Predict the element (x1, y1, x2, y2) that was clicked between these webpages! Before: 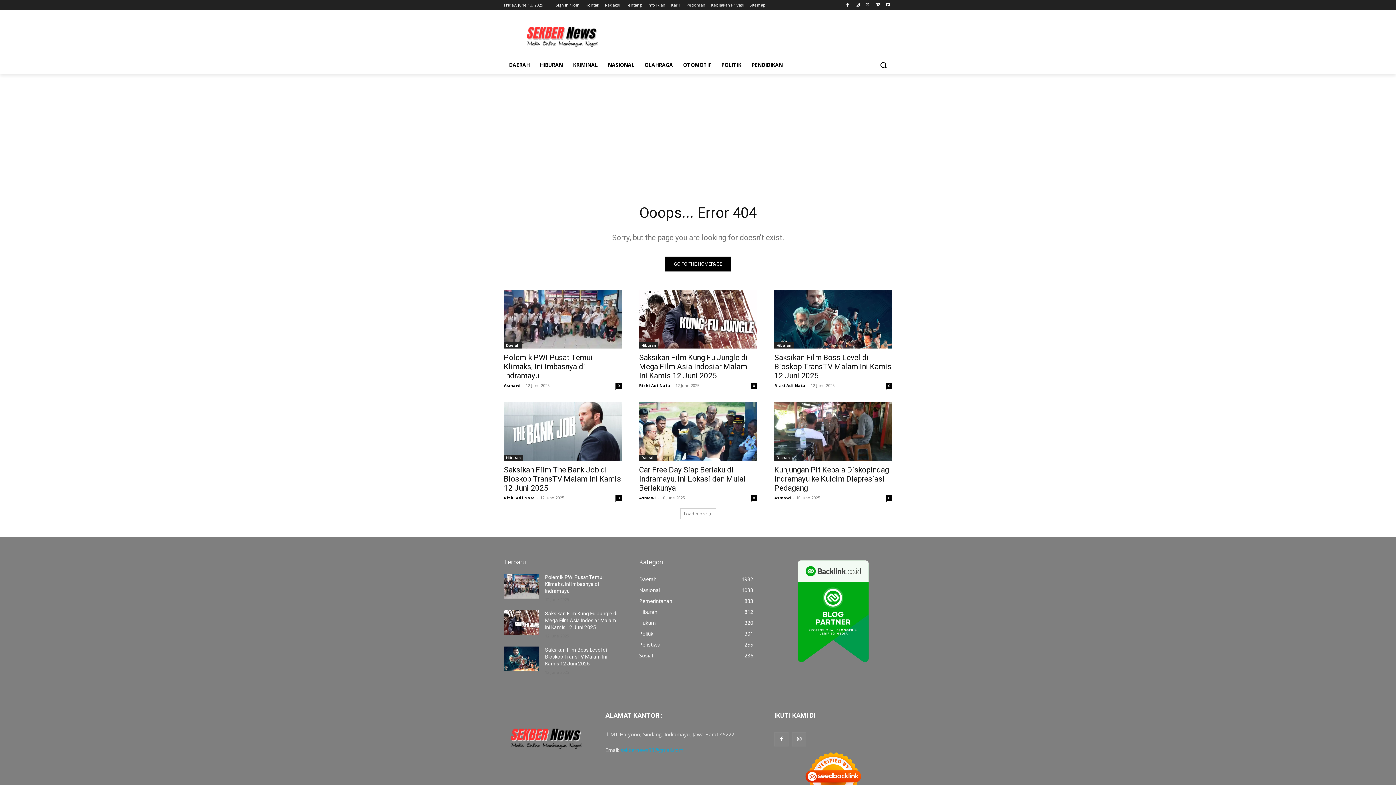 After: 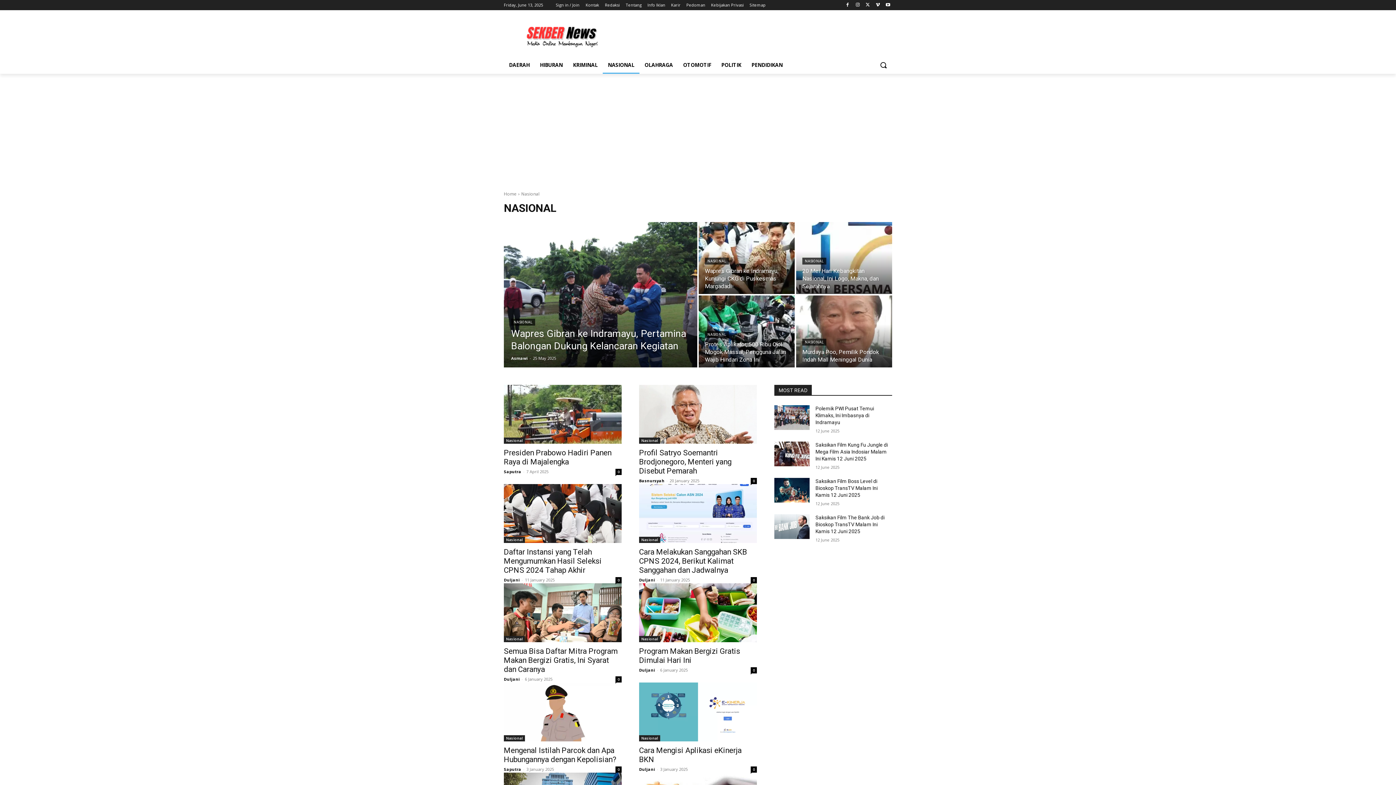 Action: bbox: (639, 586, 660, 593) label: Nasional
1038